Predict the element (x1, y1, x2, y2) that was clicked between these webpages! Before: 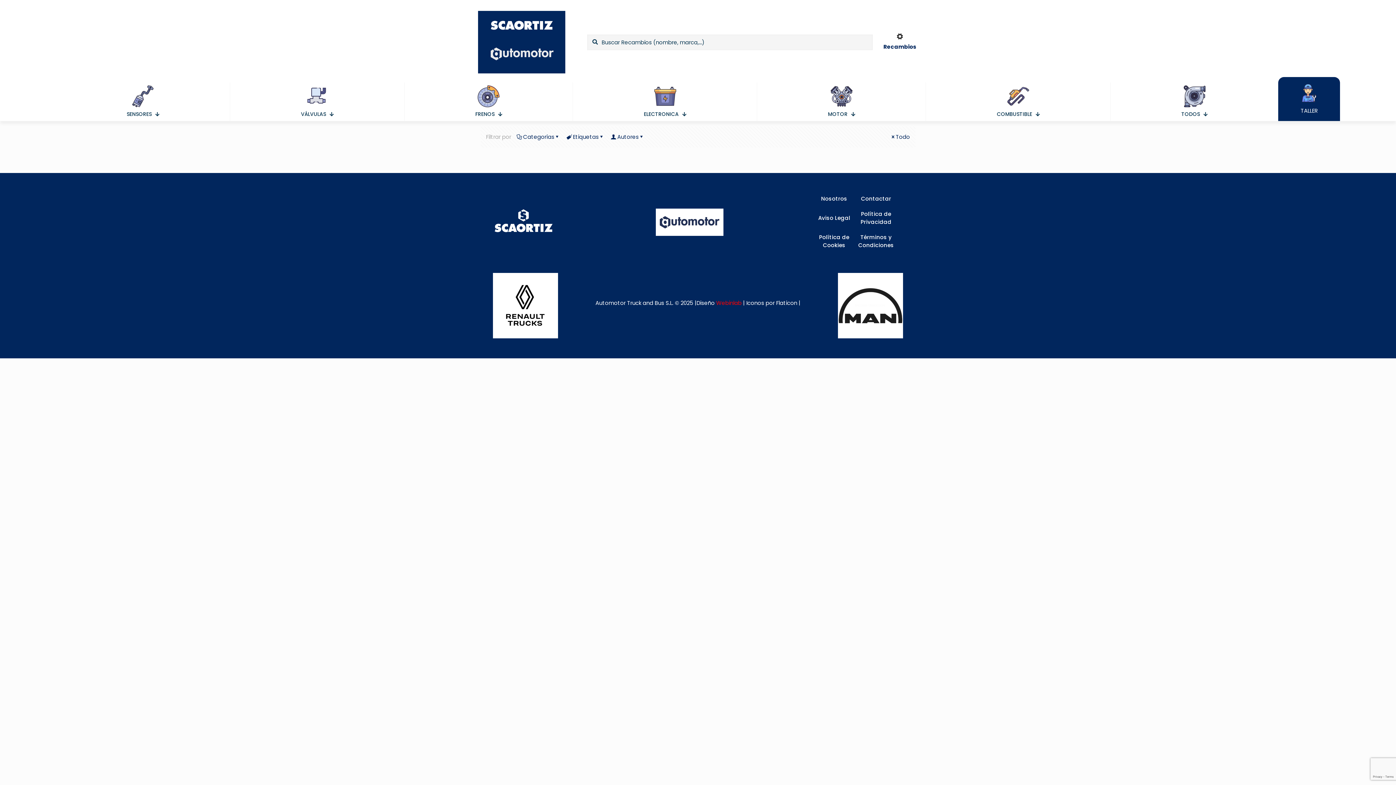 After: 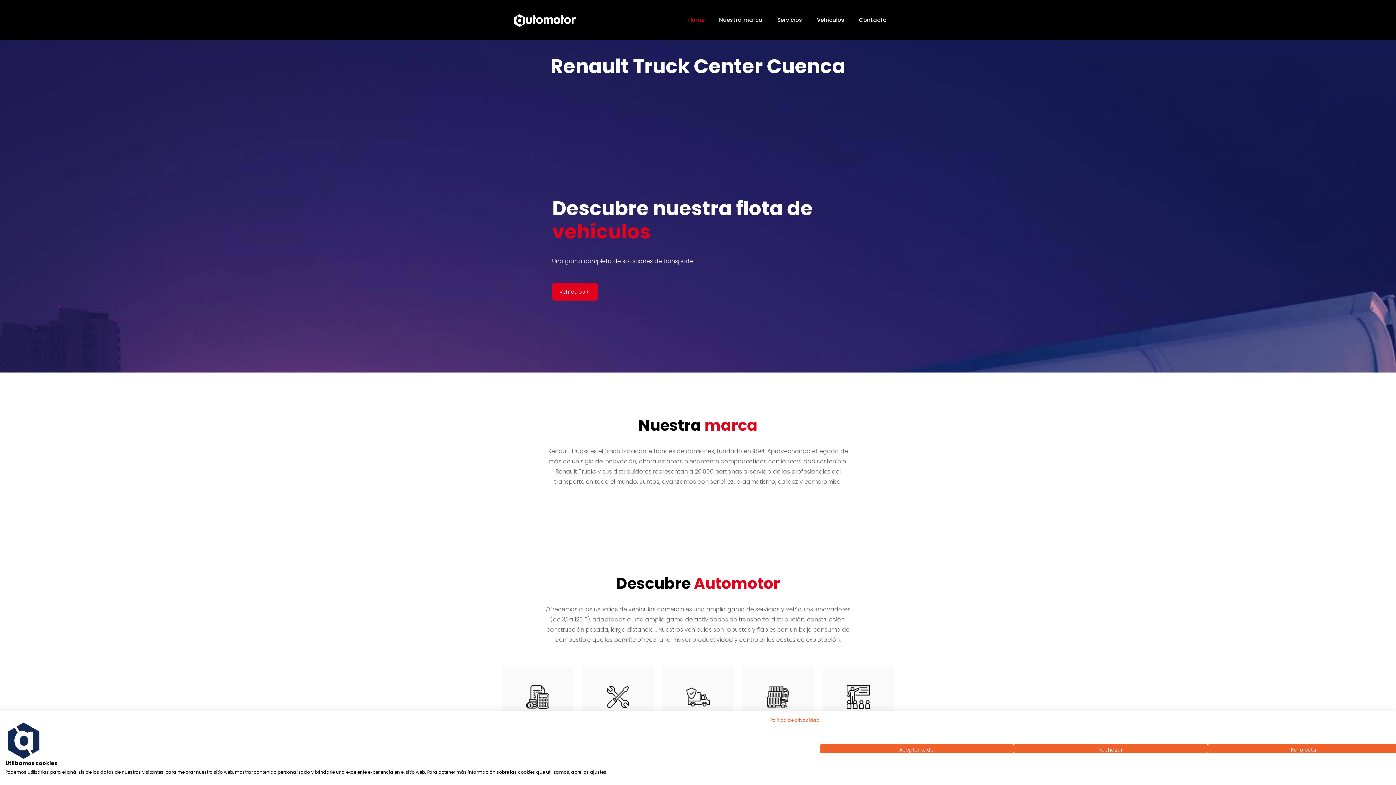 Action: label: Image with links bbox: (493, 273, 558, 338)